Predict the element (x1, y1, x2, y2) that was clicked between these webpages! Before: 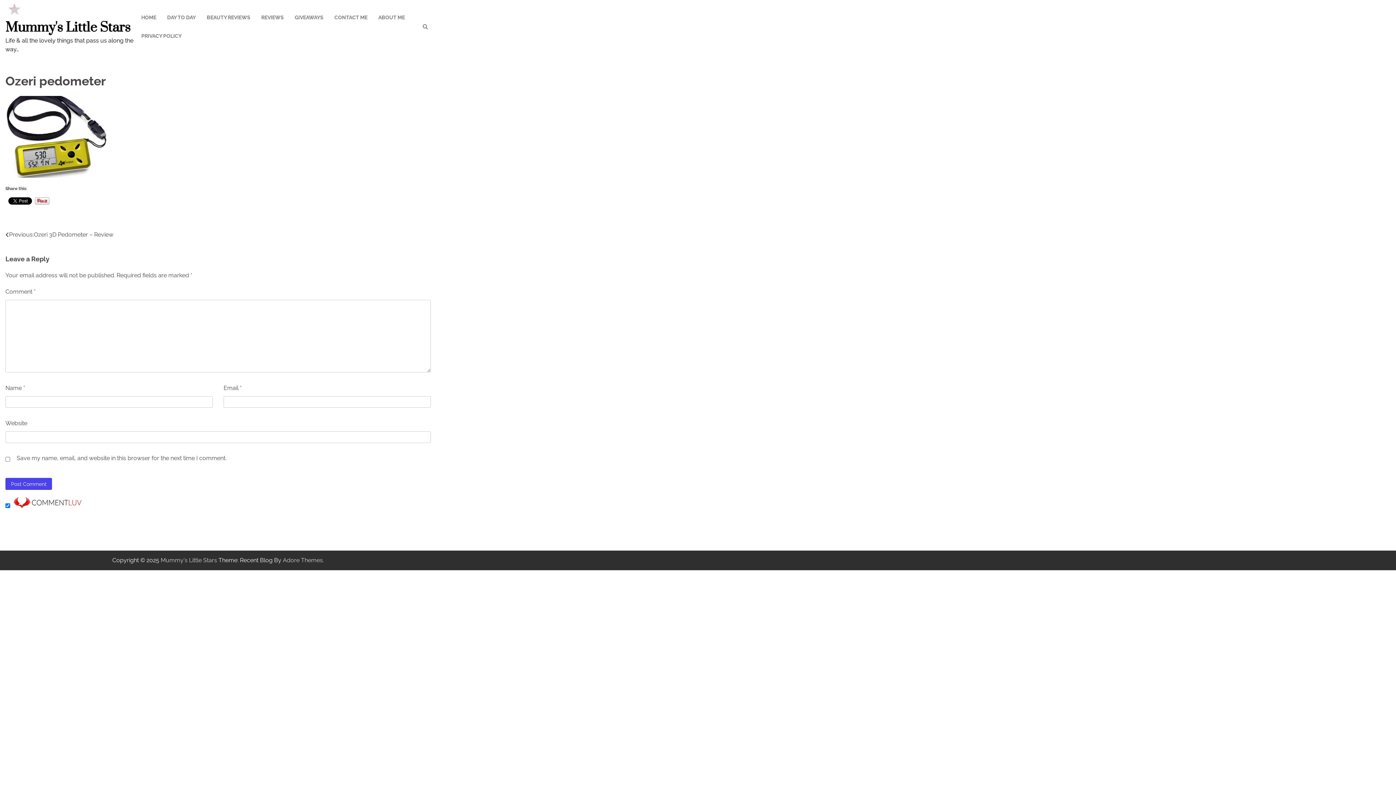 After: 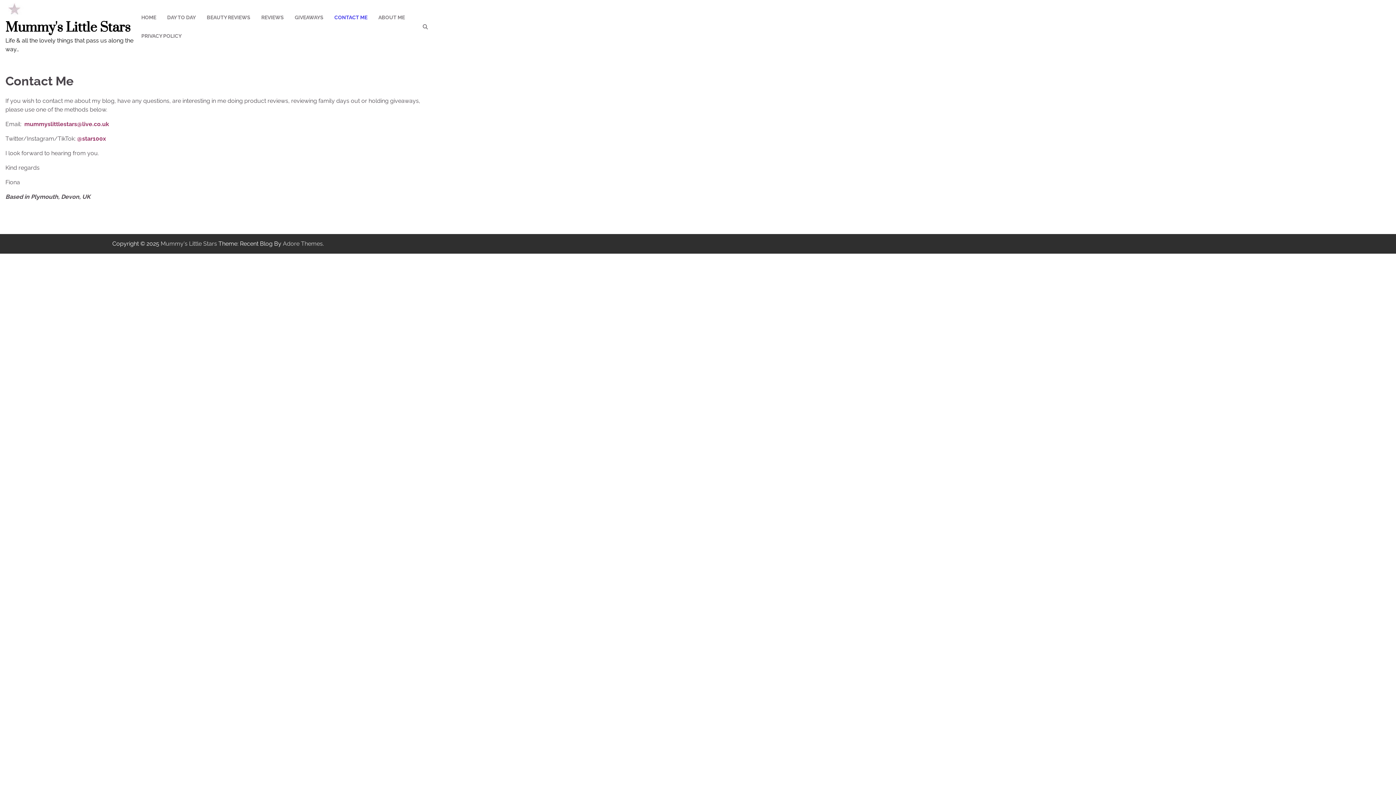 Action: label: CONTACT ME bbox: (329, 8, 373, 26)